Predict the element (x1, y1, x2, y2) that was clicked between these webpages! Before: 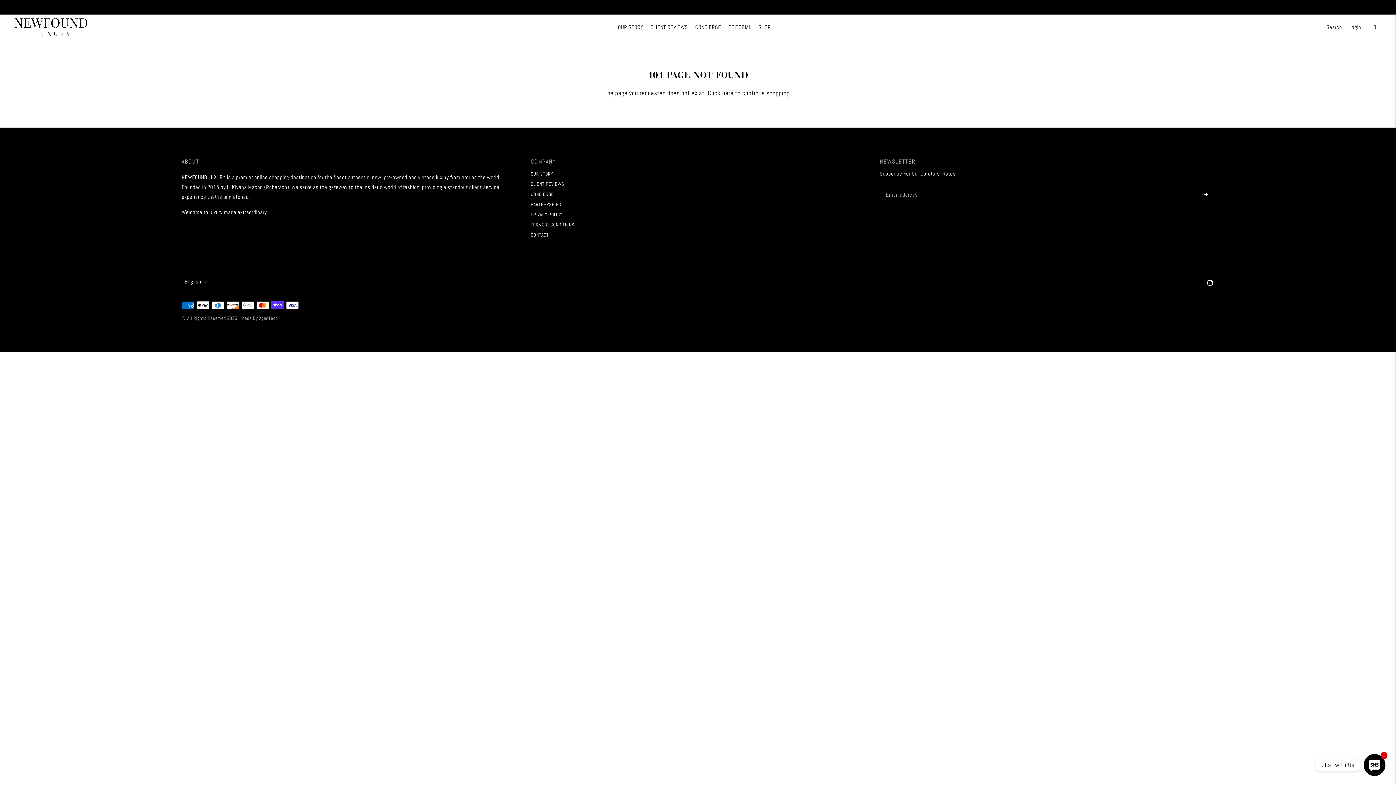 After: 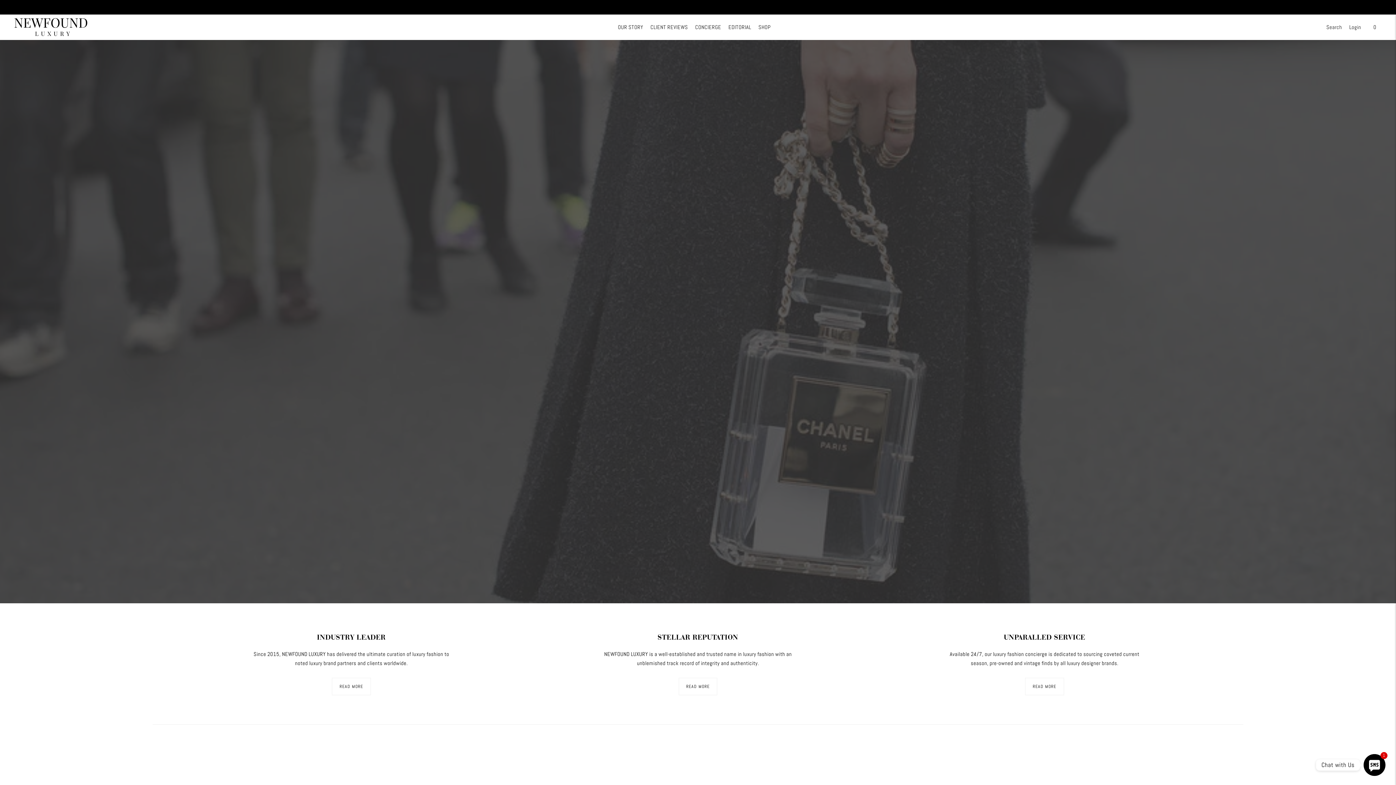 Action: bbox: (14, 18, 87, 36)